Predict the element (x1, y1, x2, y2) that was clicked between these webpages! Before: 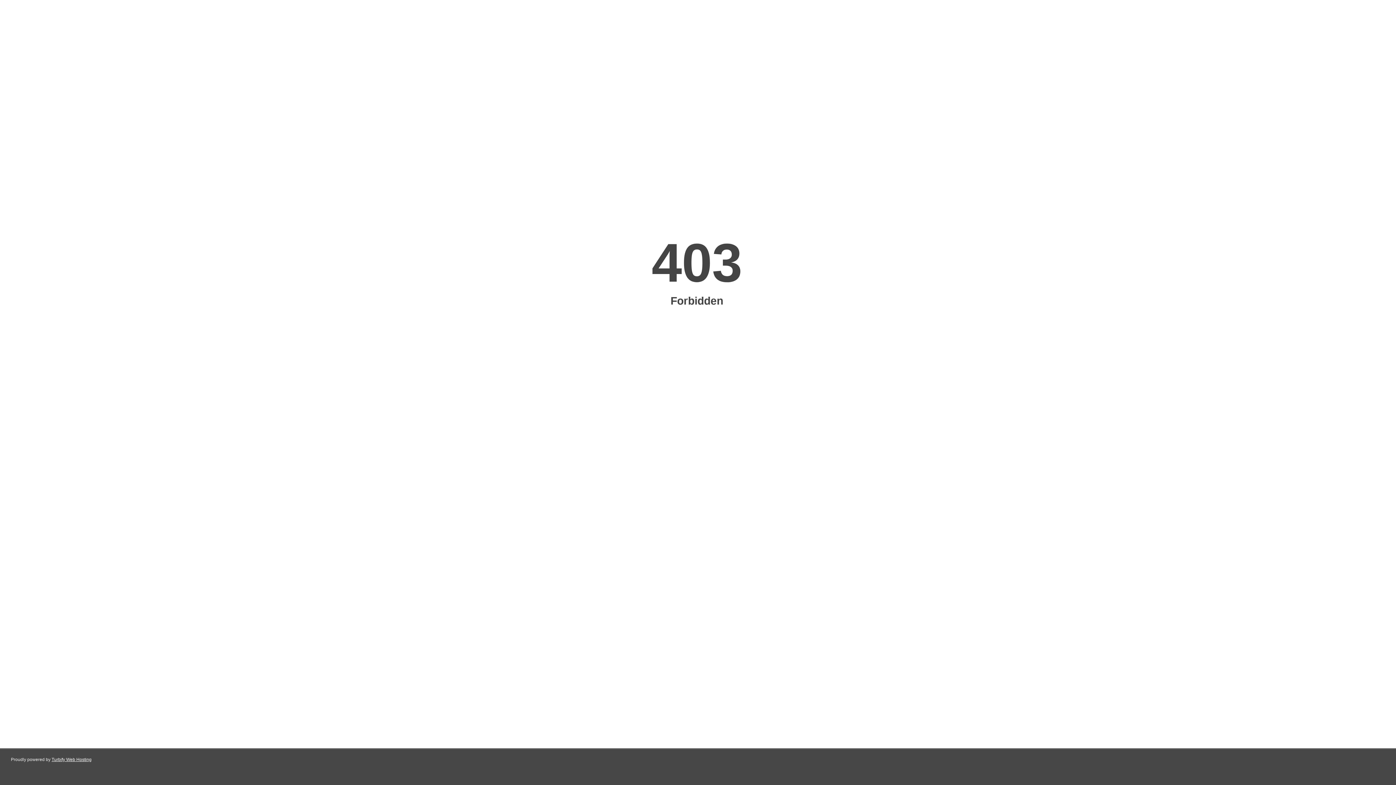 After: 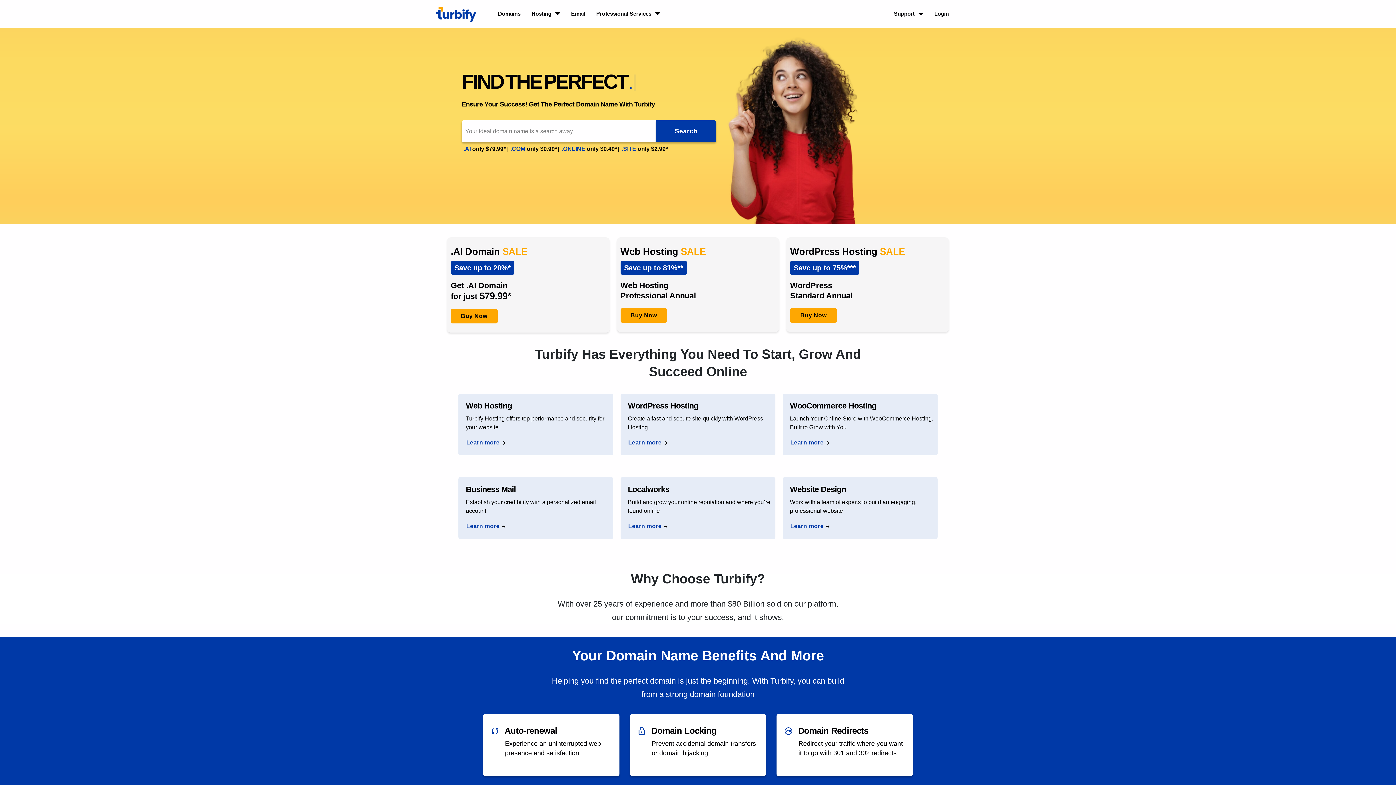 Action: bbox: (51, 757, 91, 762) label: Turbify Web Hosting